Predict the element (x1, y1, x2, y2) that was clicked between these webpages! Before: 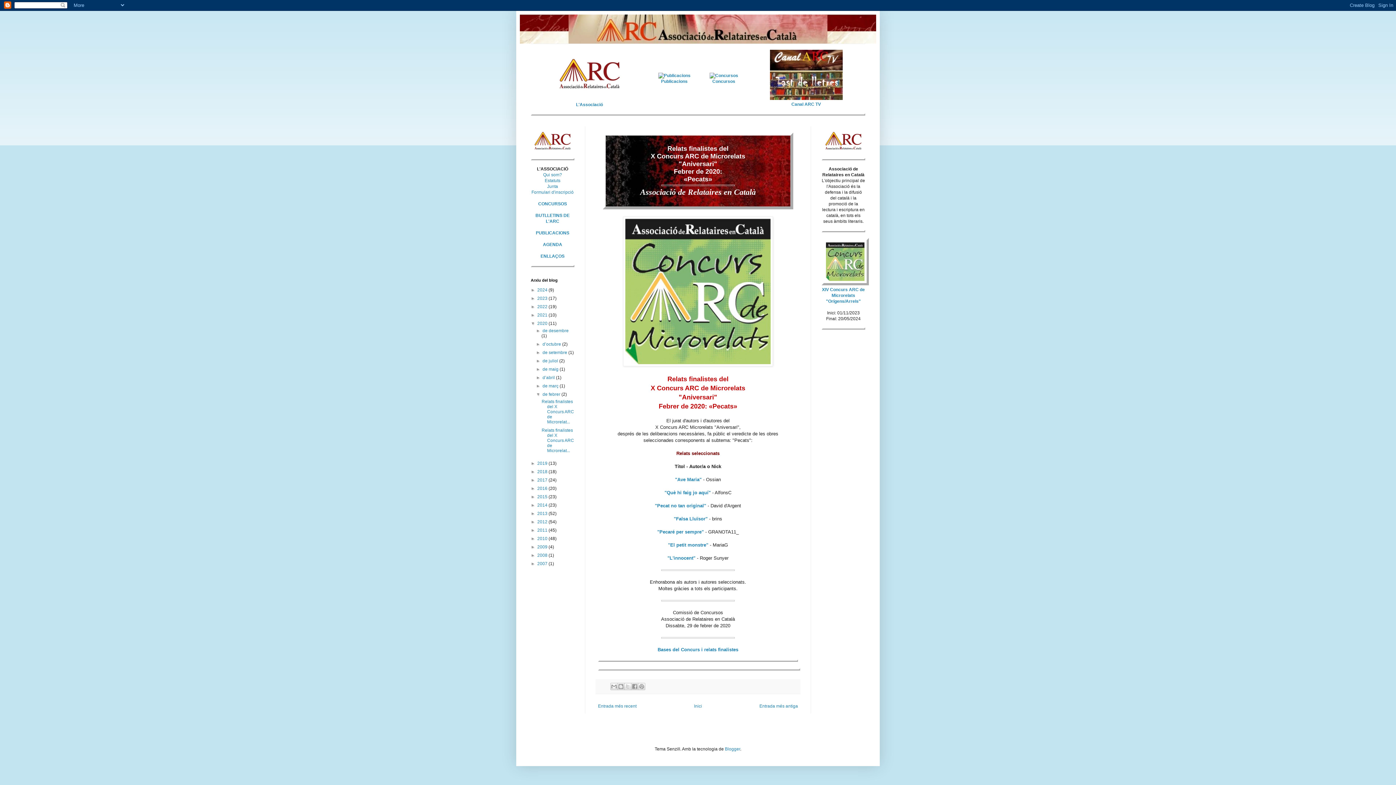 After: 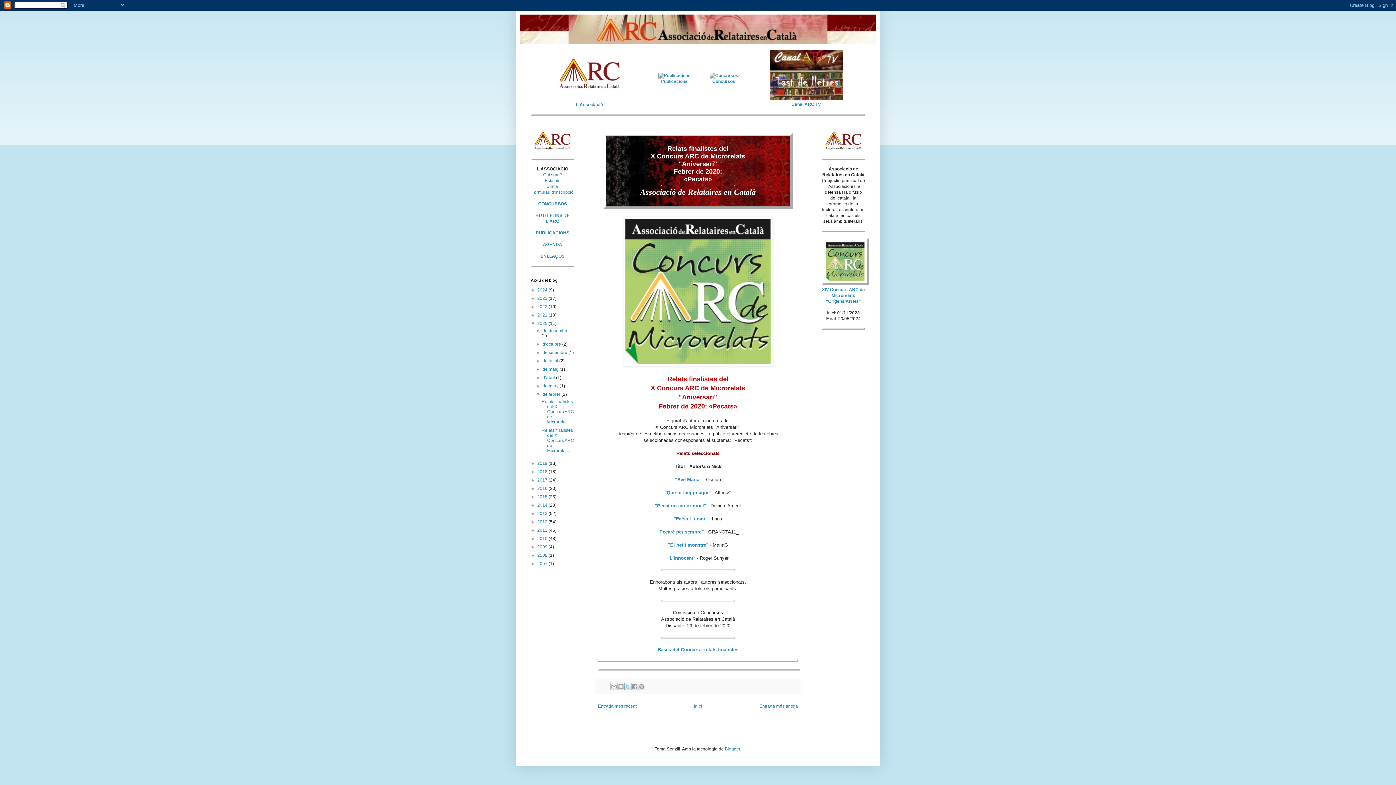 Action: label: Comparteix a X bbox: (624, 683, 631, 690)